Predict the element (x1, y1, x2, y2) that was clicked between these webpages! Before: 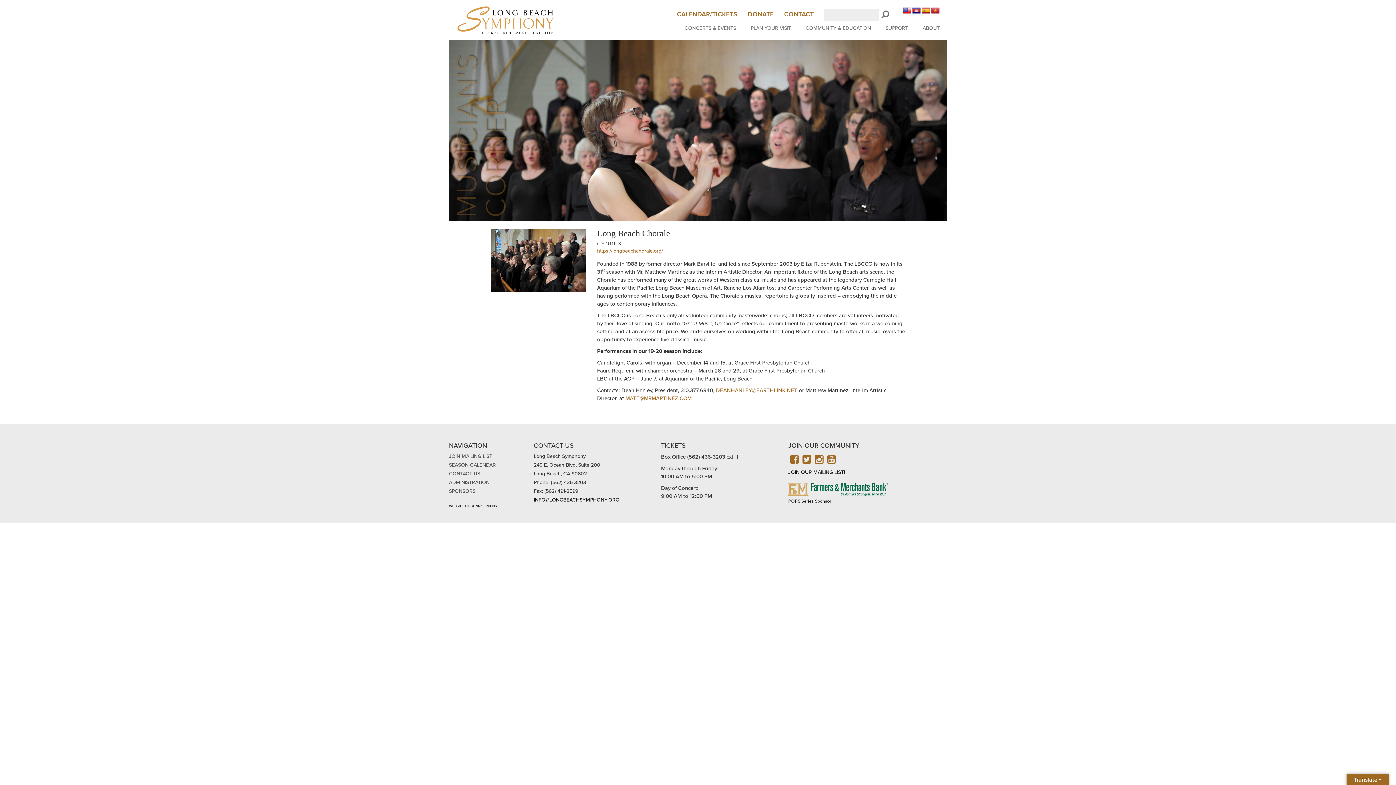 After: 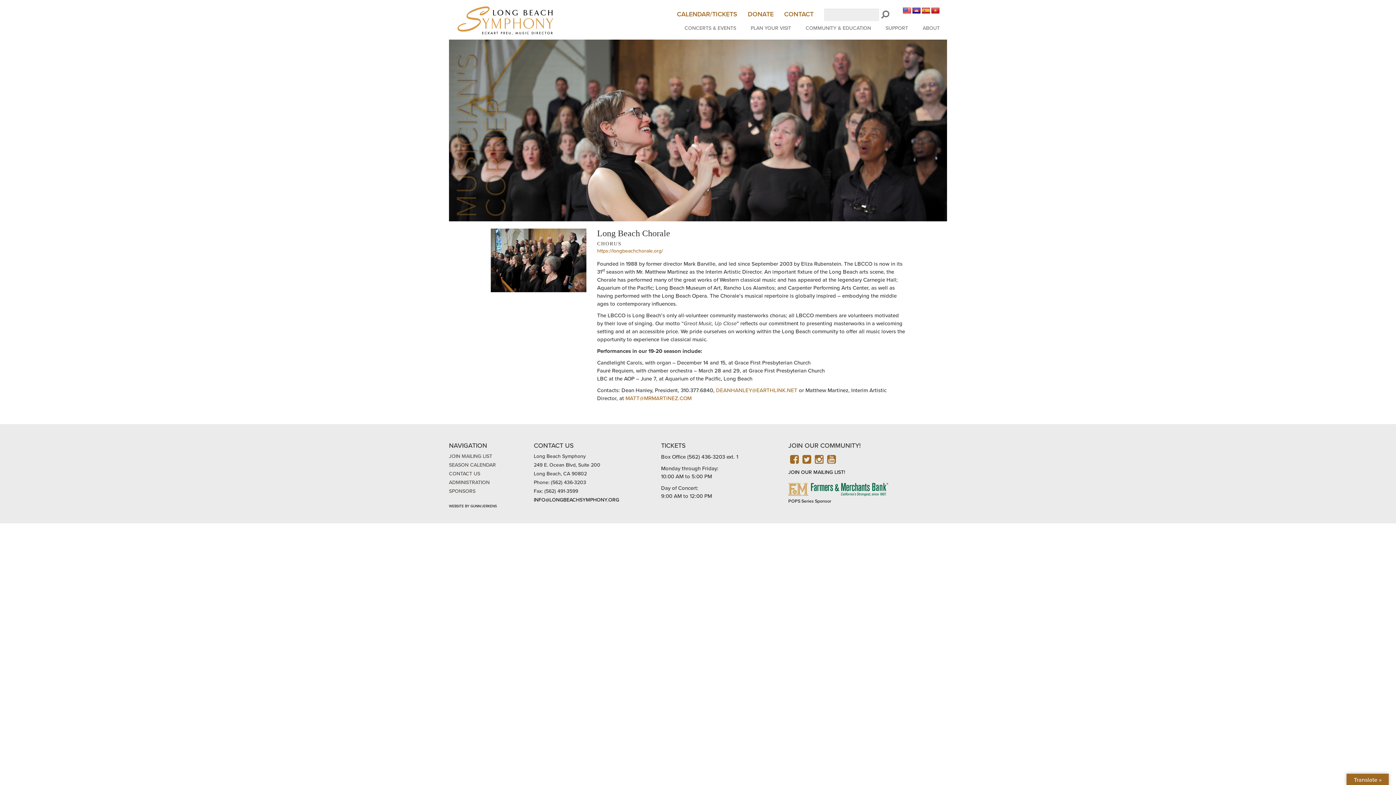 Action: bbox: (912, 7, 921, 14)